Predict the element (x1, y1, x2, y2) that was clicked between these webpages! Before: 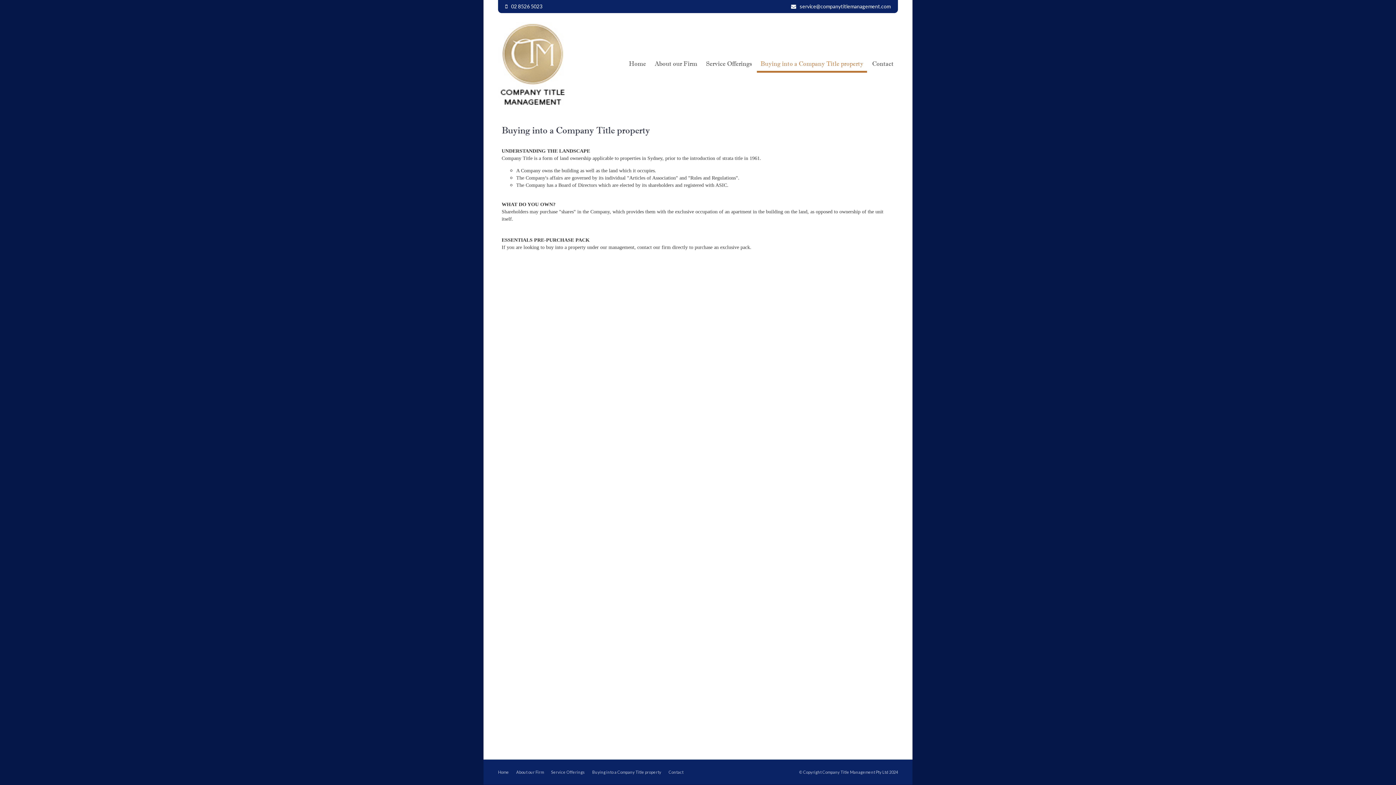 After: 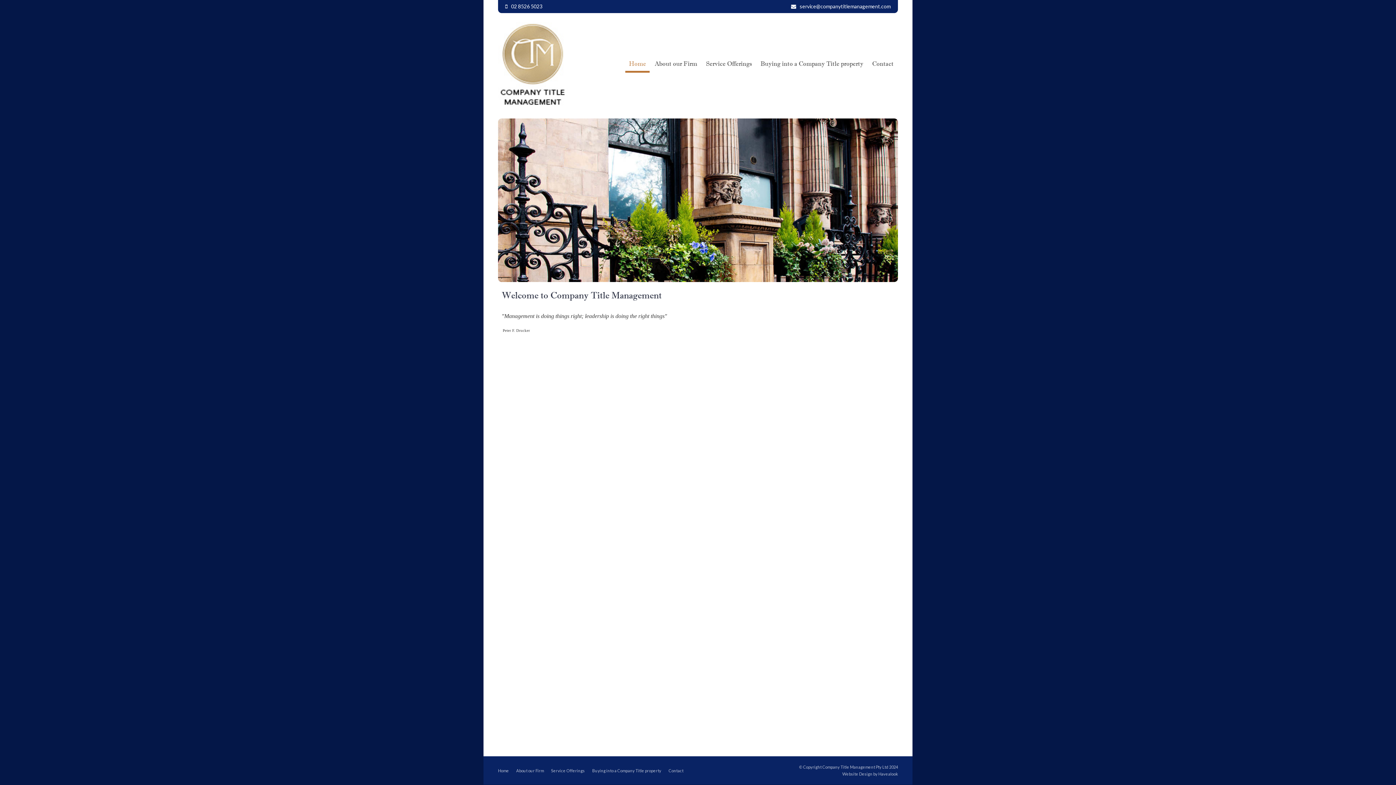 Action: label: Home bbox: (625, 56, 649, 72)